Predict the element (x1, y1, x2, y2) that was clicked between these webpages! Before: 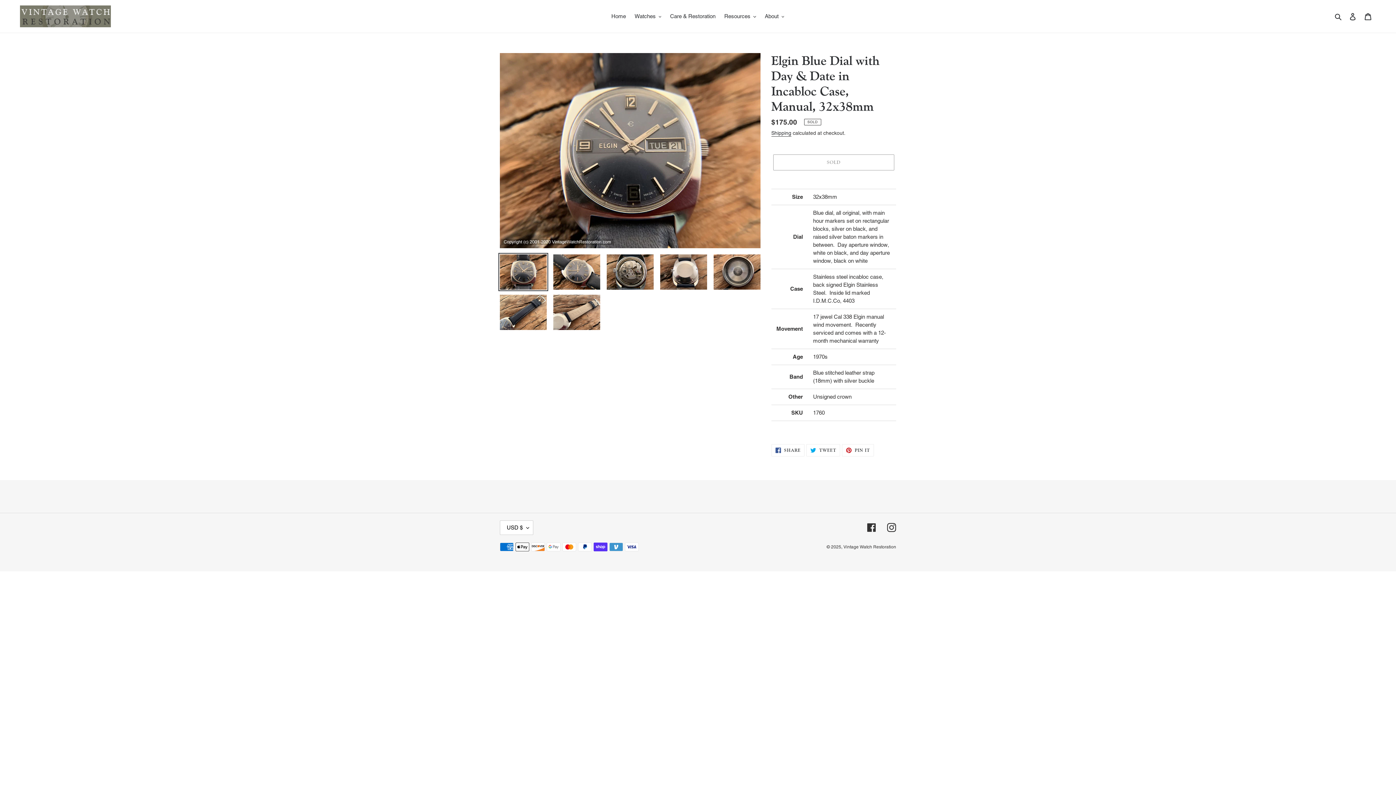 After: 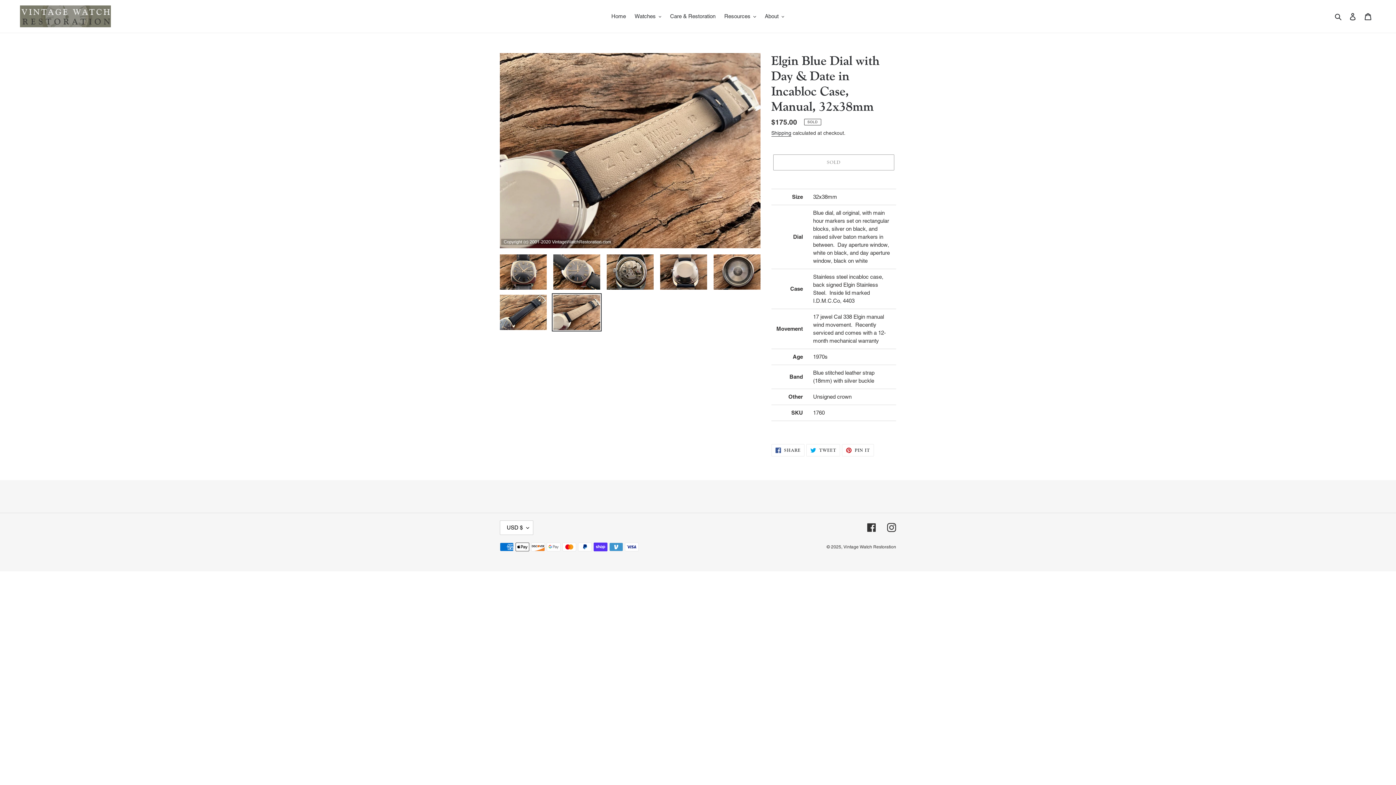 Action: bbox: (551, 293, 601, 331)